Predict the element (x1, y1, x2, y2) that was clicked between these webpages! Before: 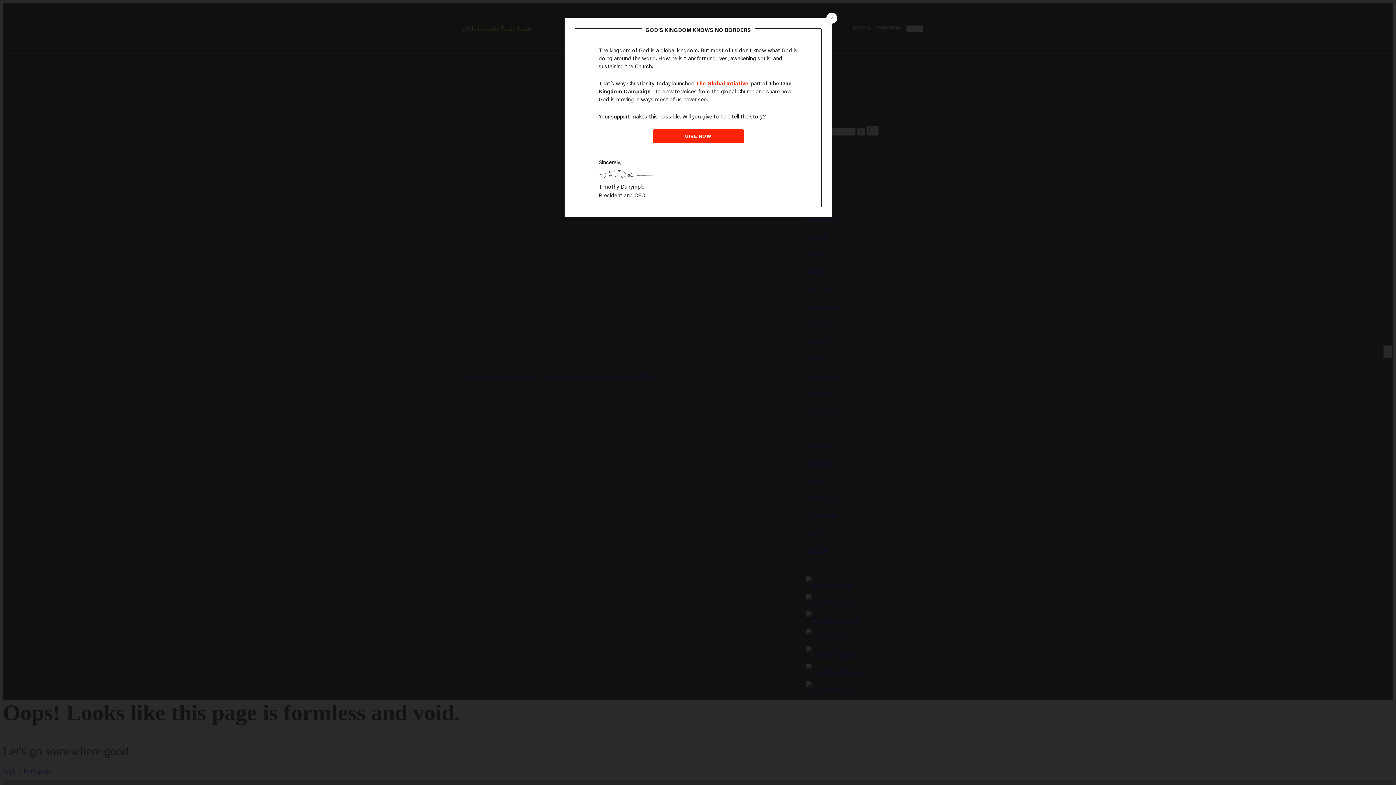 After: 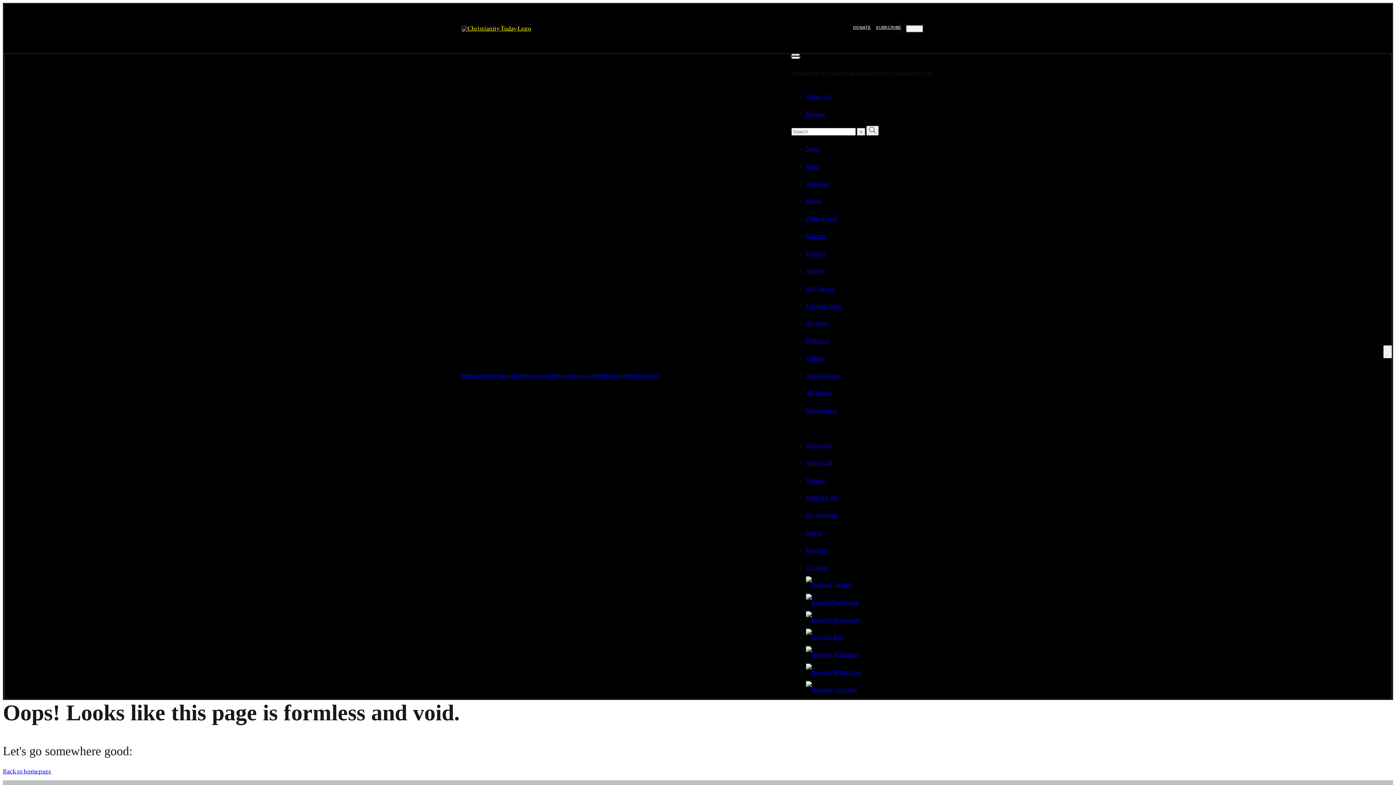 Action: bbox: (826, 12, 837, 23) label: Close